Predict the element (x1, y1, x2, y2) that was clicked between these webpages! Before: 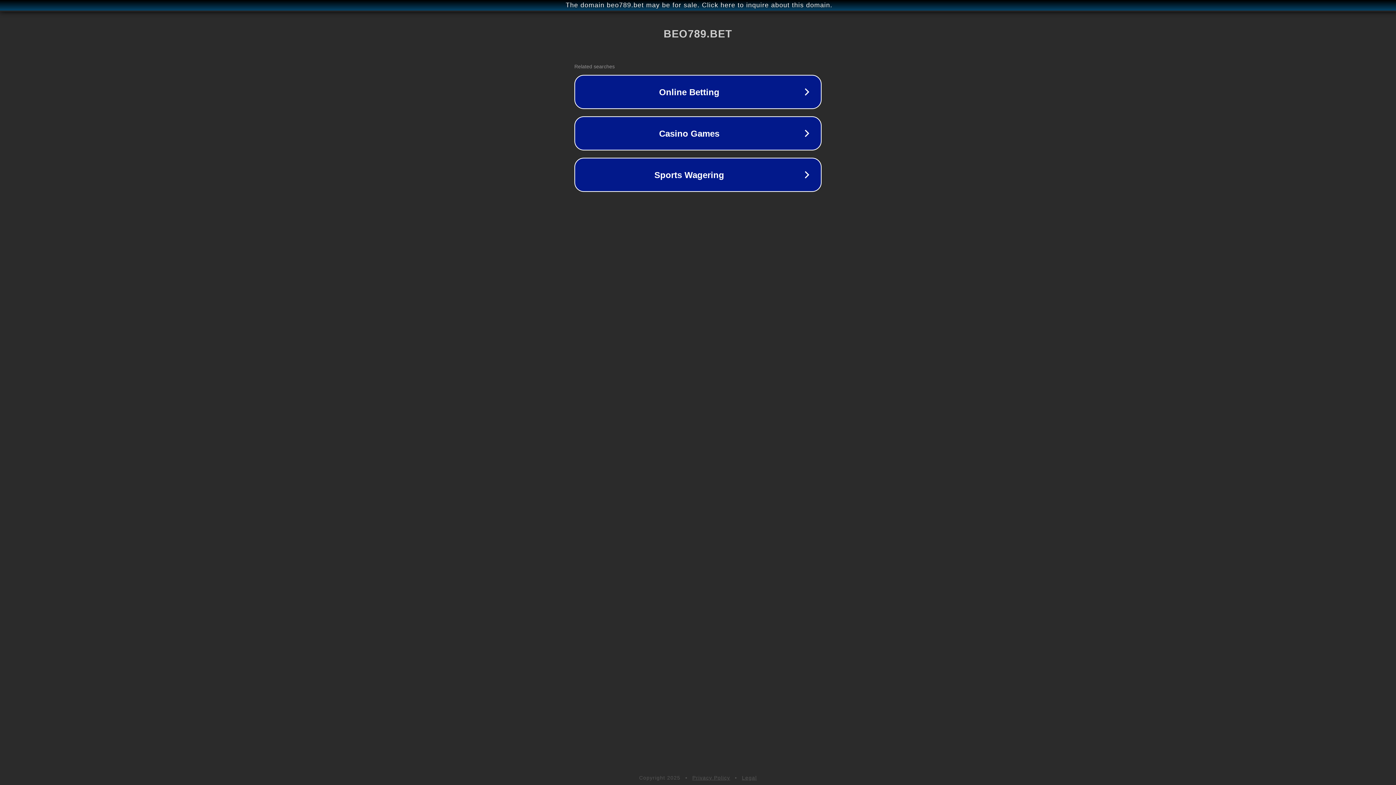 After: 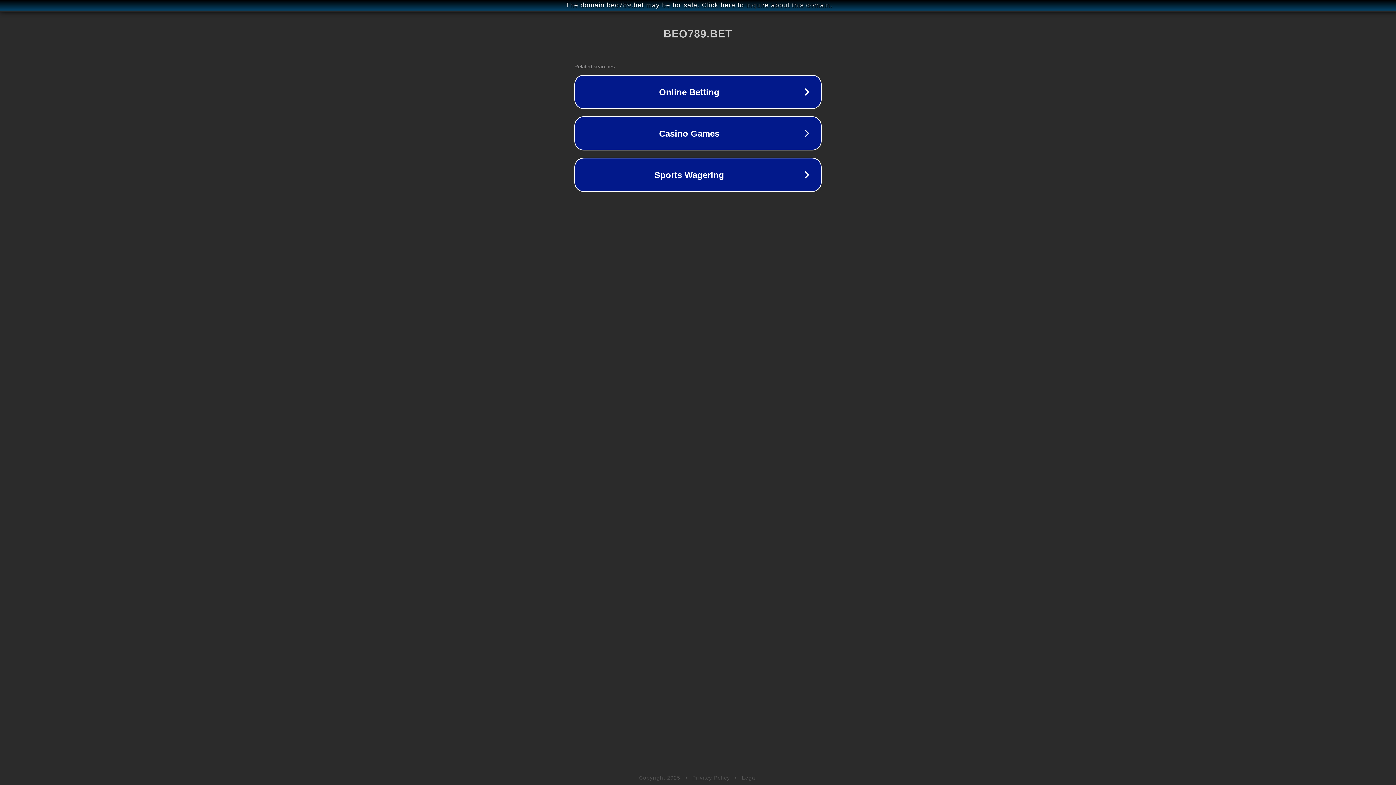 Action: bbox: (742, 775, 757, 781) label: Legal